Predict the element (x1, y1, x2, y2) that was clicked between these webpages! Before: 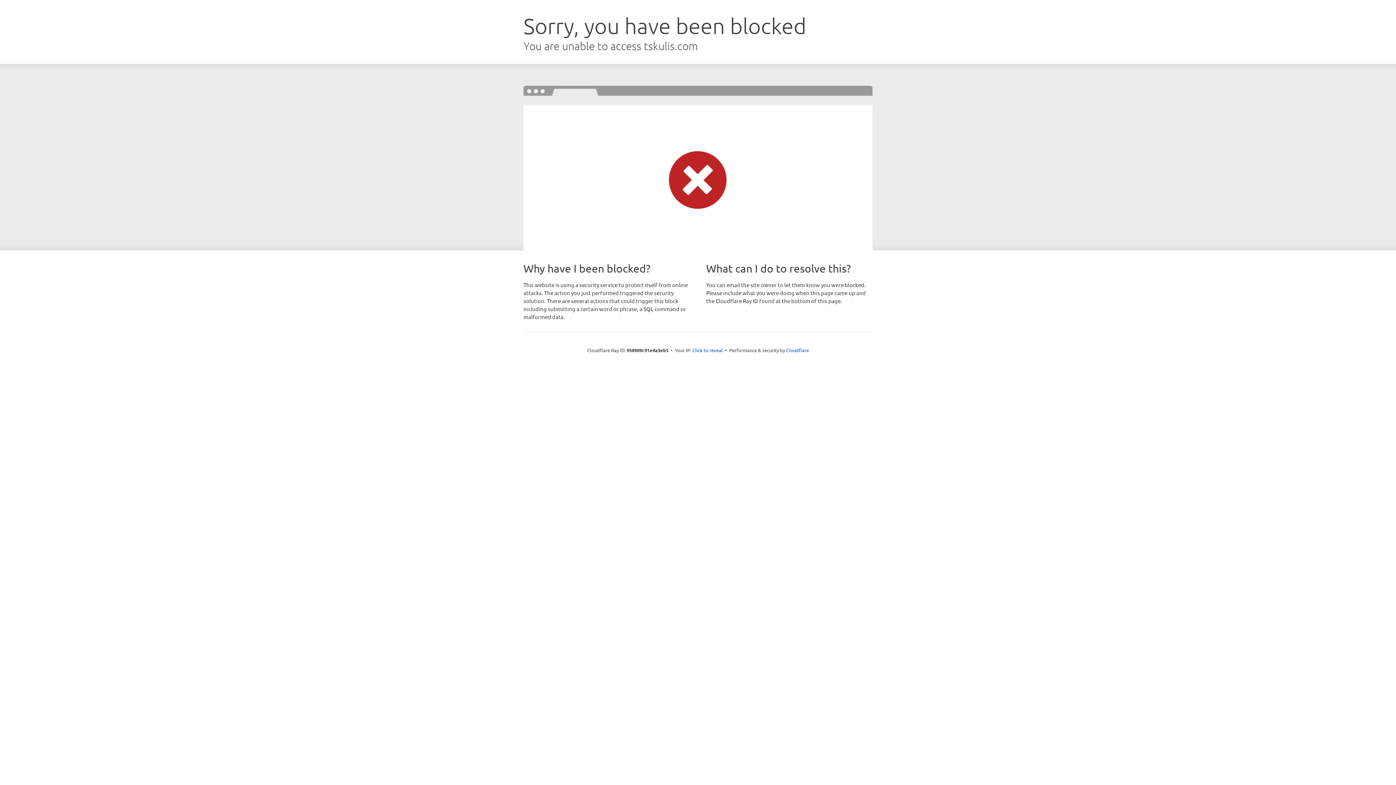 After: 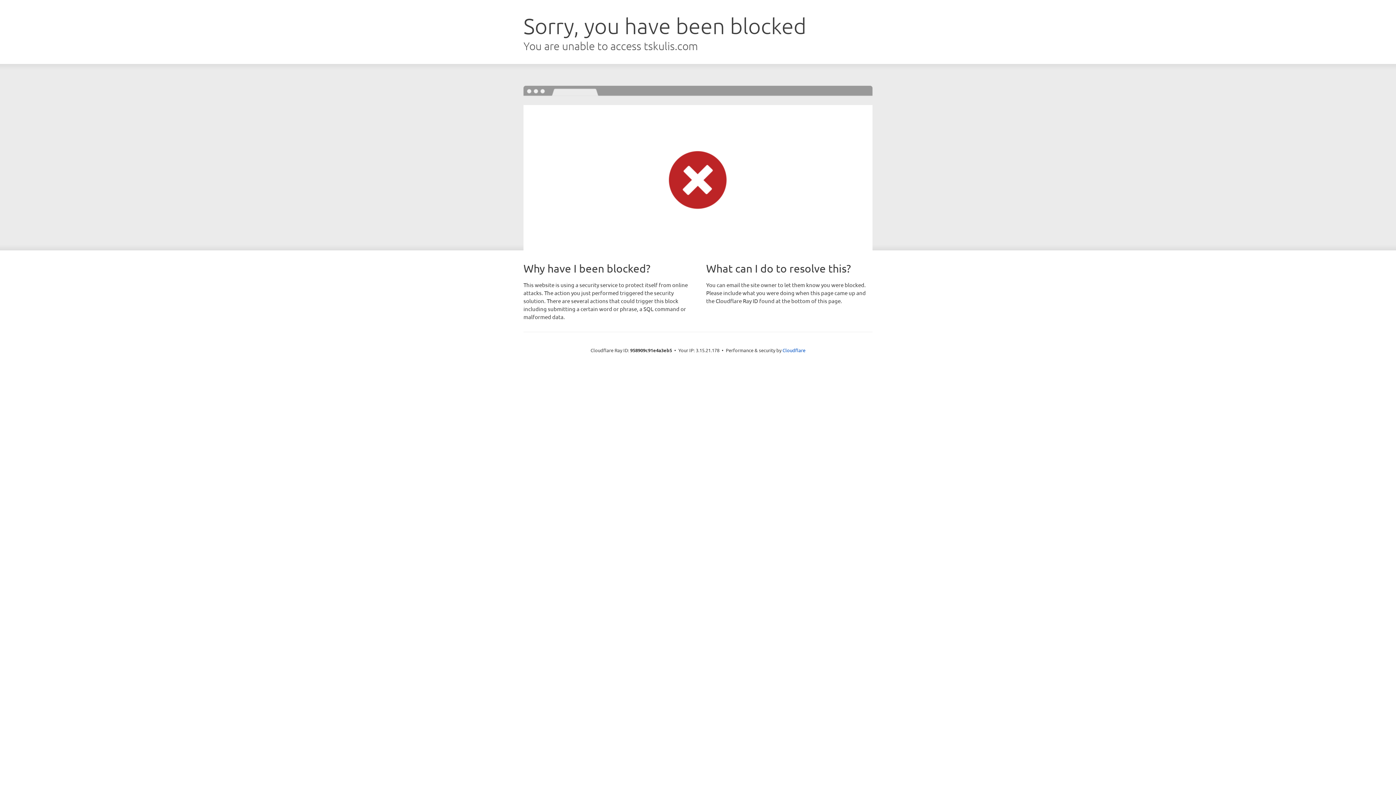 Action: label: Click to reveal bbox: (692, 346, 723, 353)